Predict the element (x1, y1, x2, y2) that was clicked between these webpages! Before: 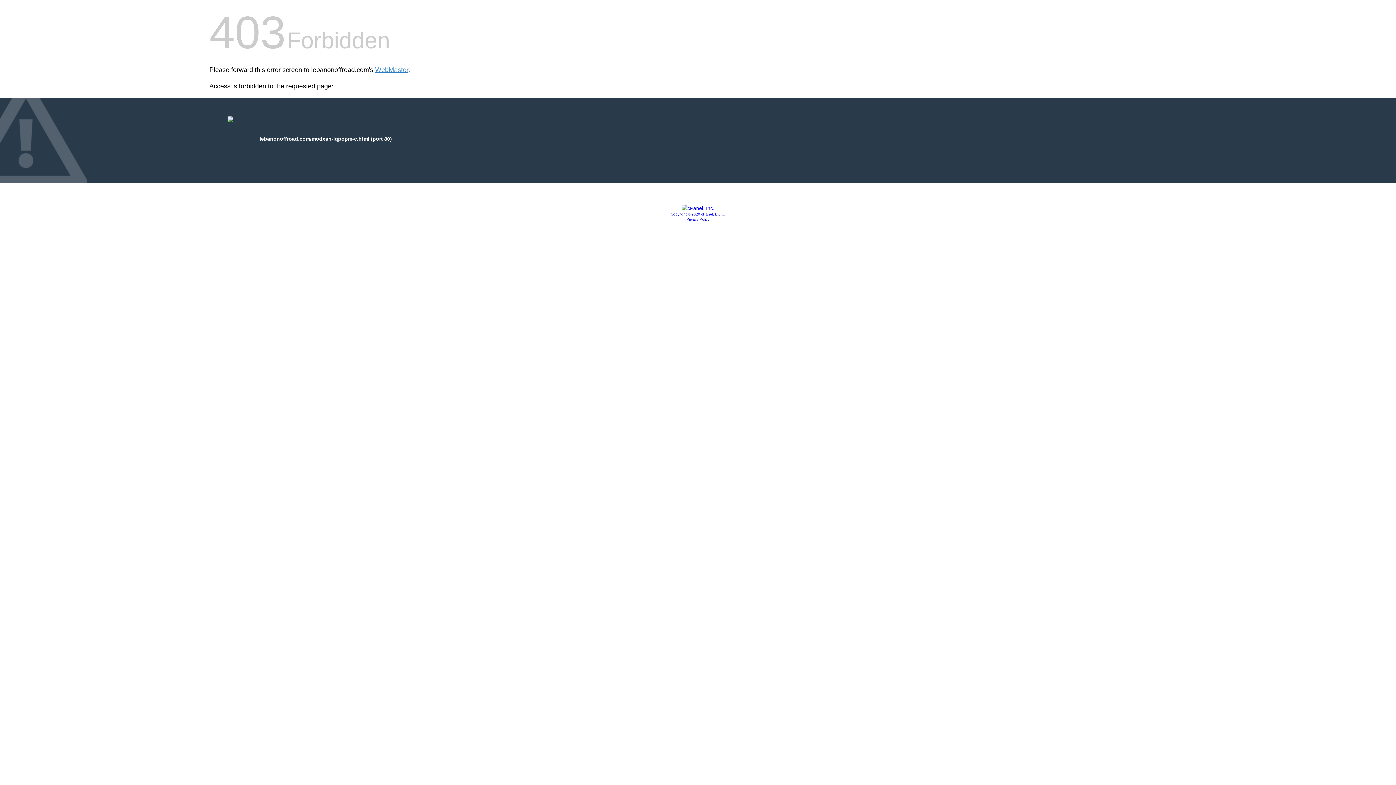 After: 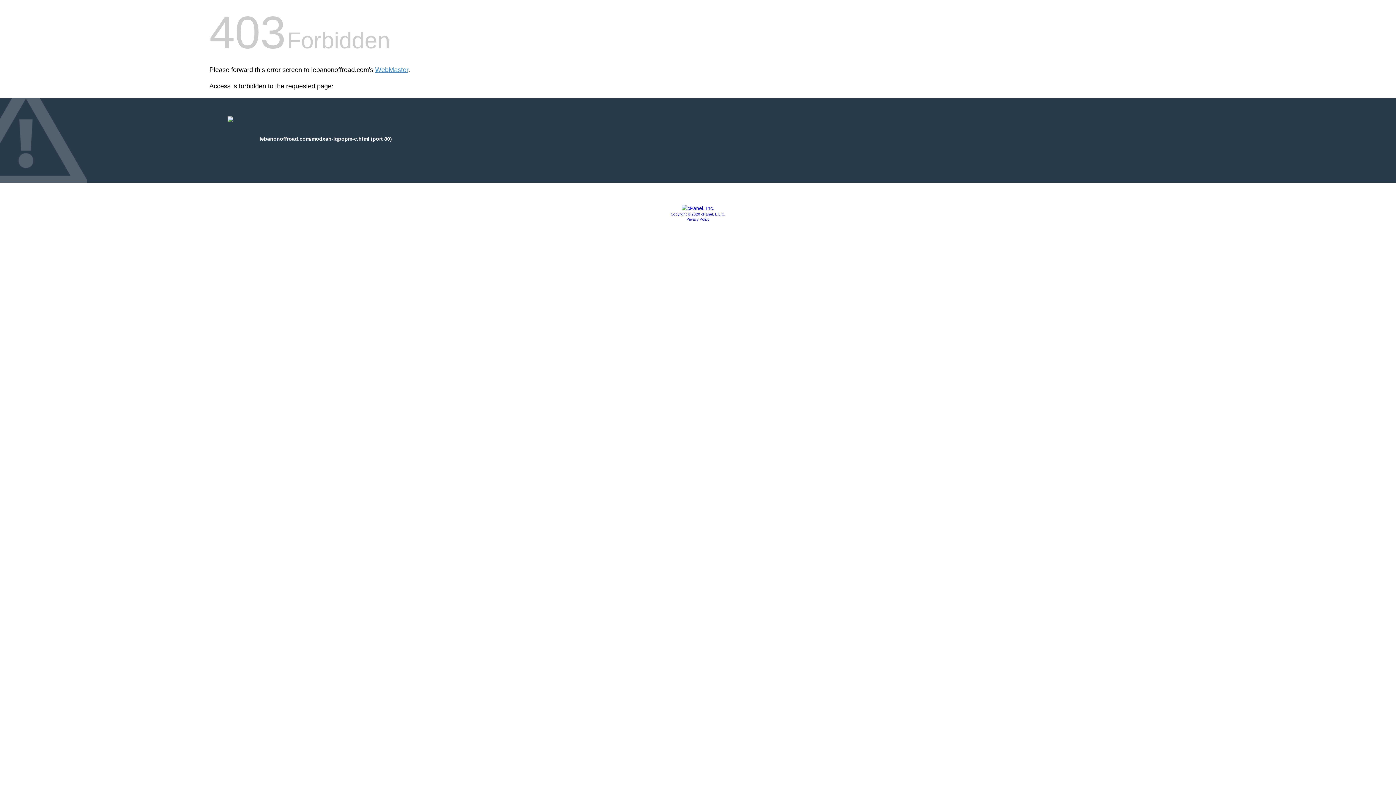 Action: bbox: (681, 205, 714, 211)